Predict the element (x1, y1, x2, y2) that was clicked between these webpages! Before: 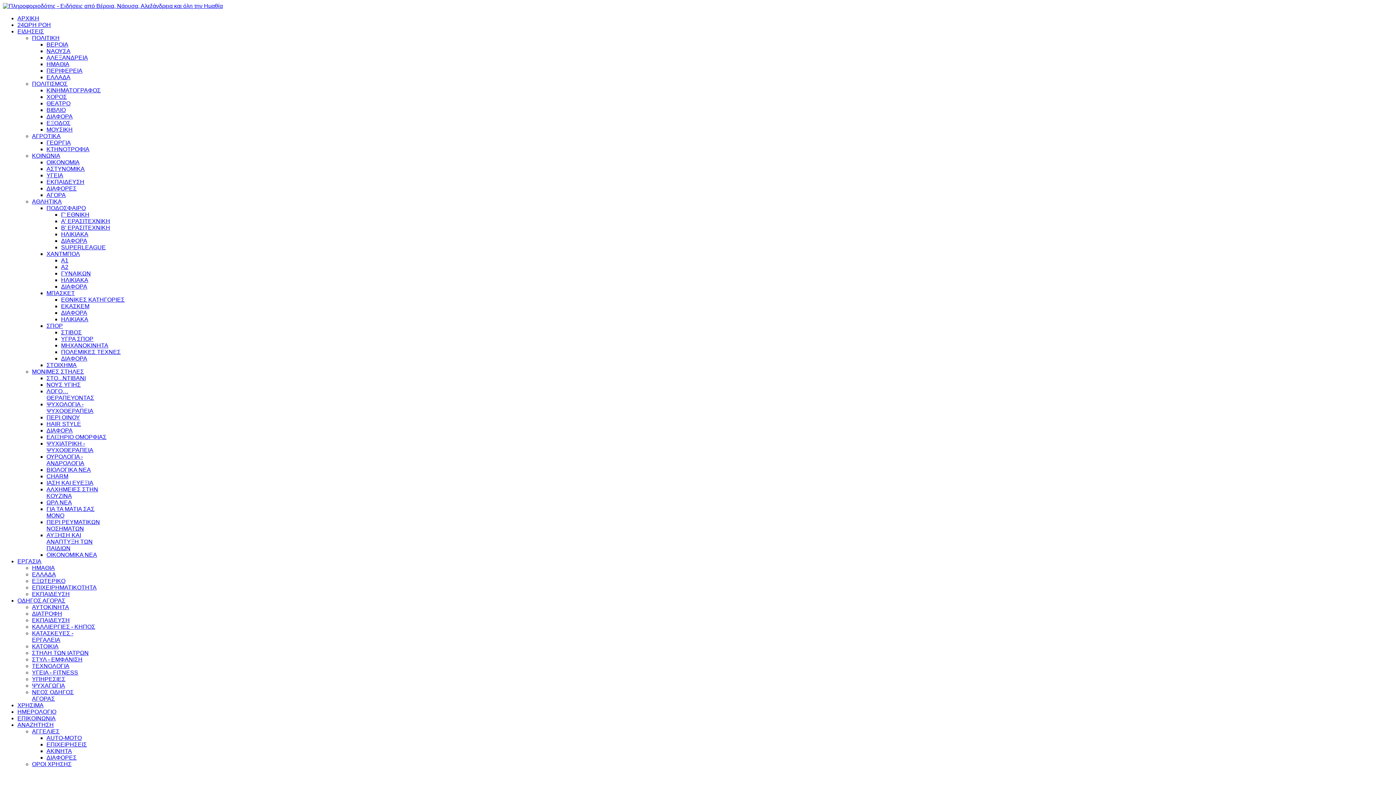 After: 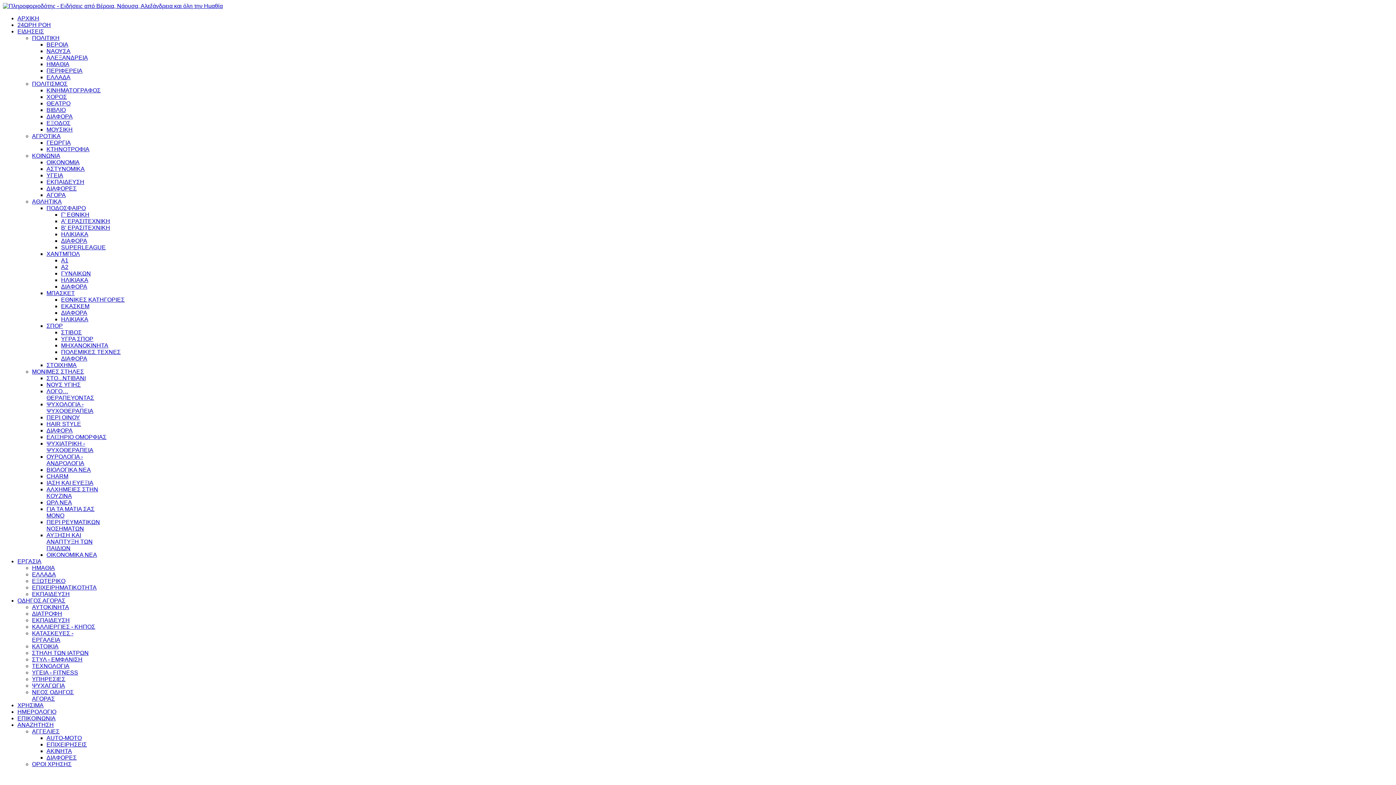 Action: label: ΝΕΟΣ ΟΔΗΓΟΣ ΑΓΟΡΑΣ bbox: (32, 689, 73, 702)